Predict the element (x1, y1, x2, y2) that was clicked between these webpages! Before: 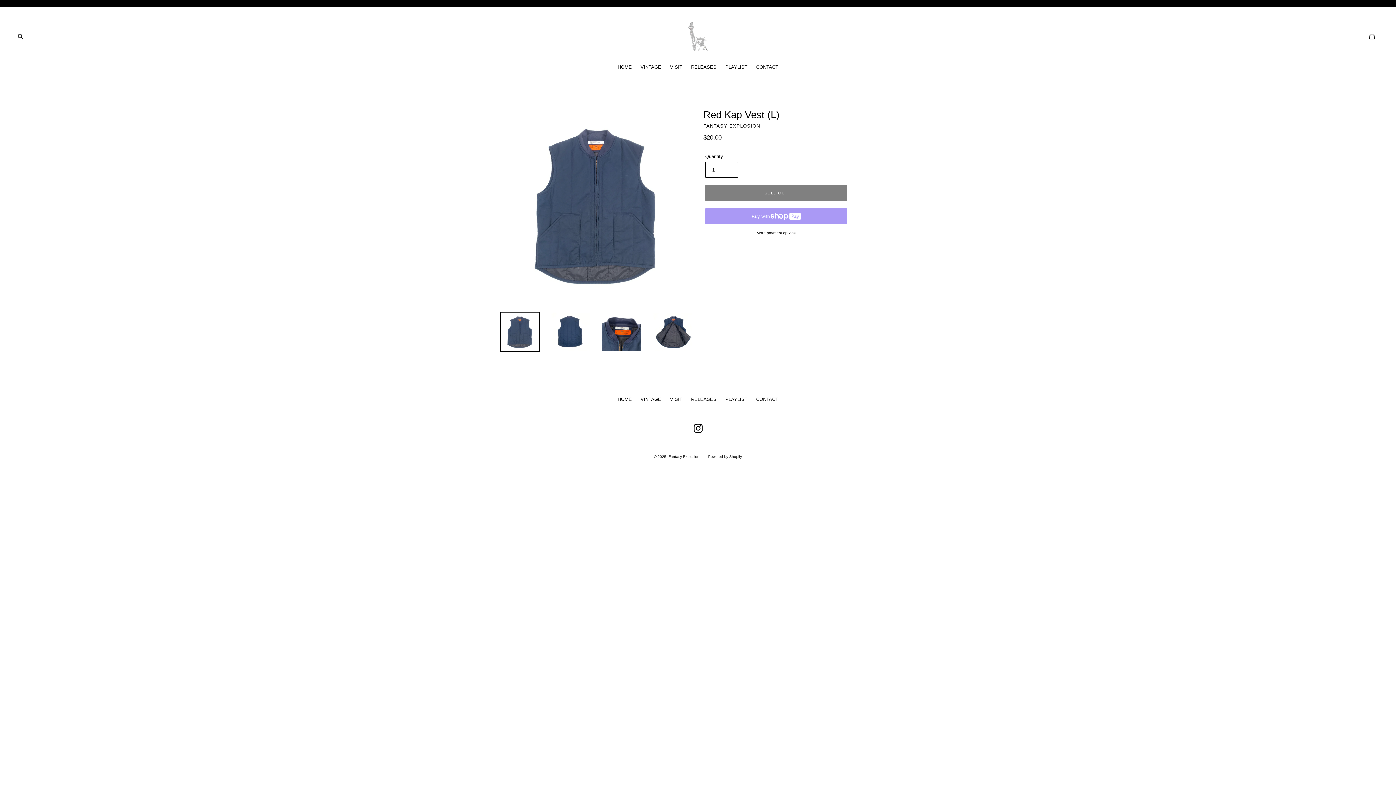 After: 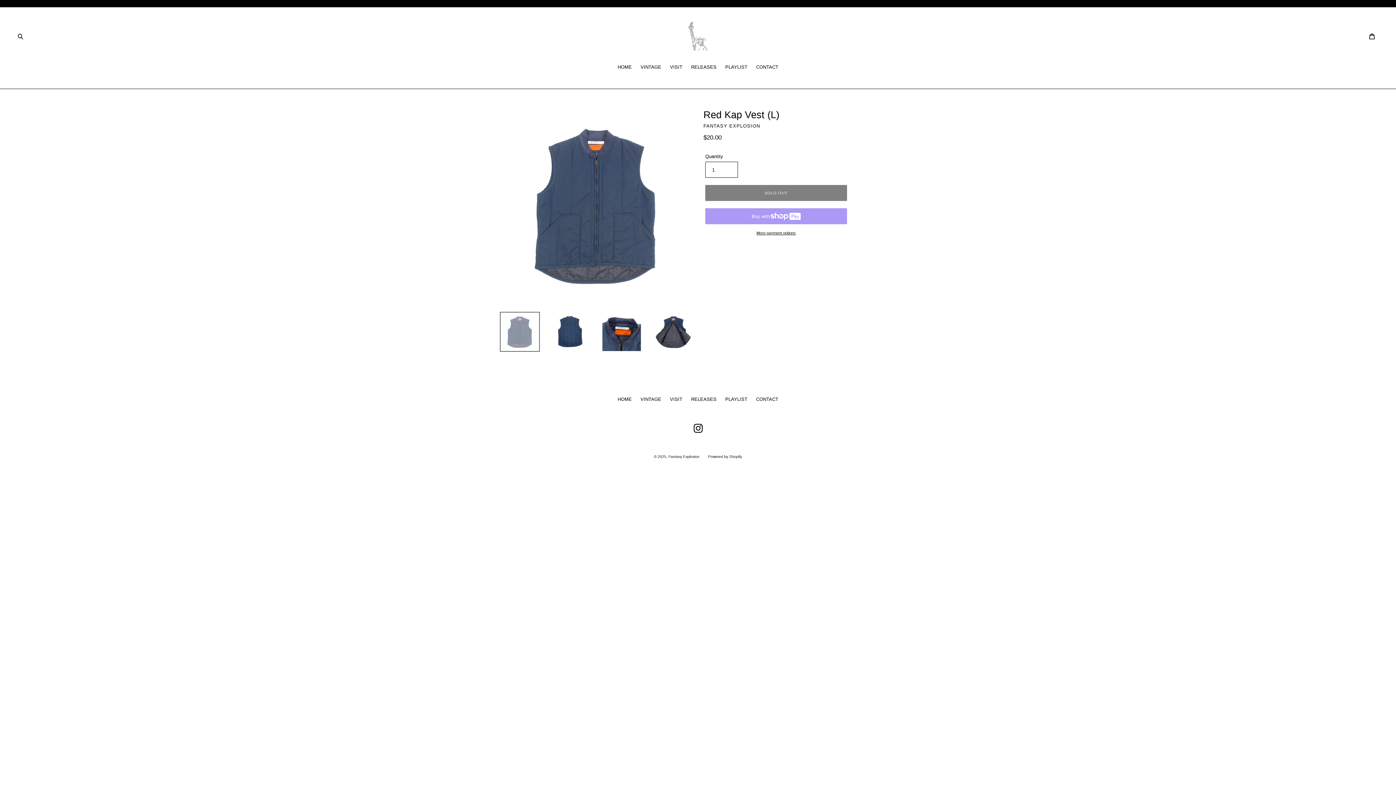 Action: bbox: (500, 312, 540, 352)